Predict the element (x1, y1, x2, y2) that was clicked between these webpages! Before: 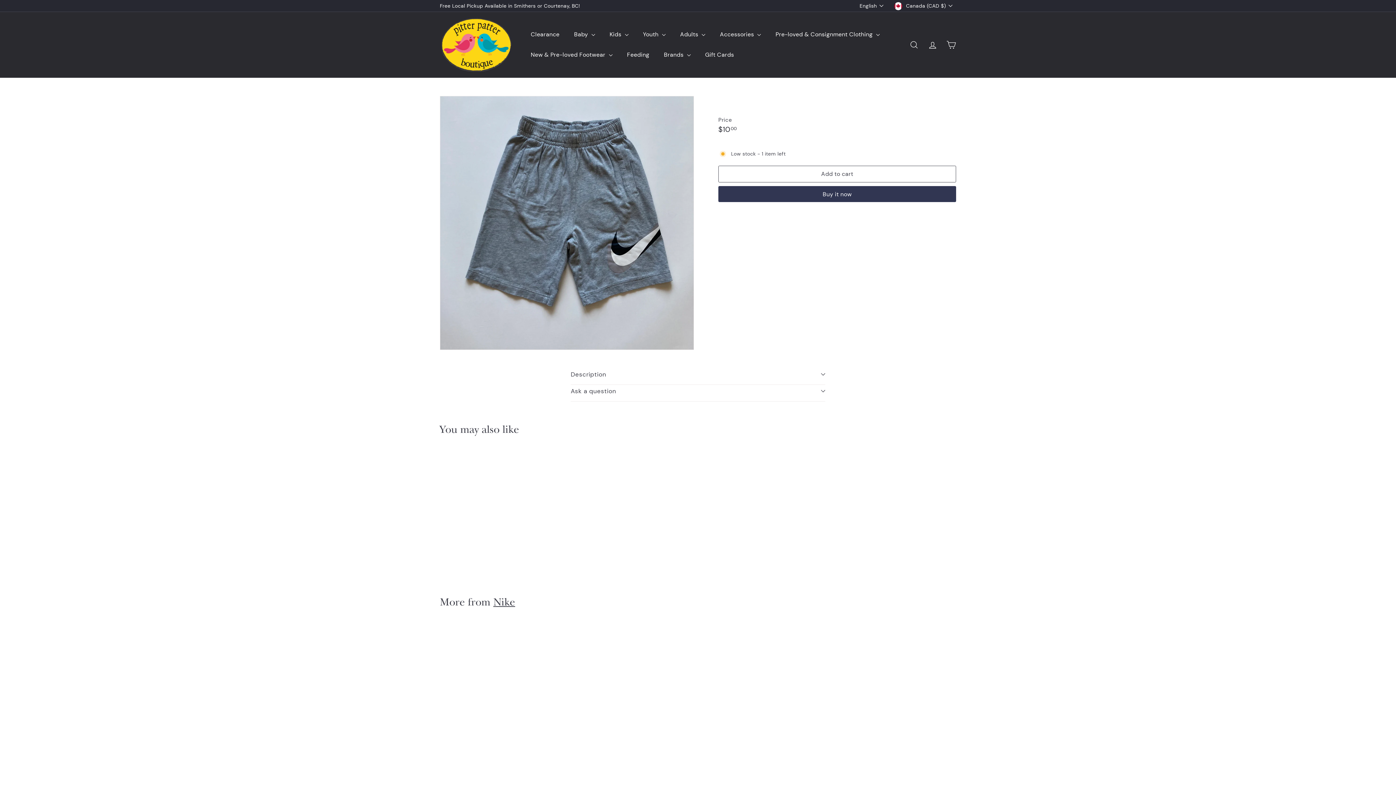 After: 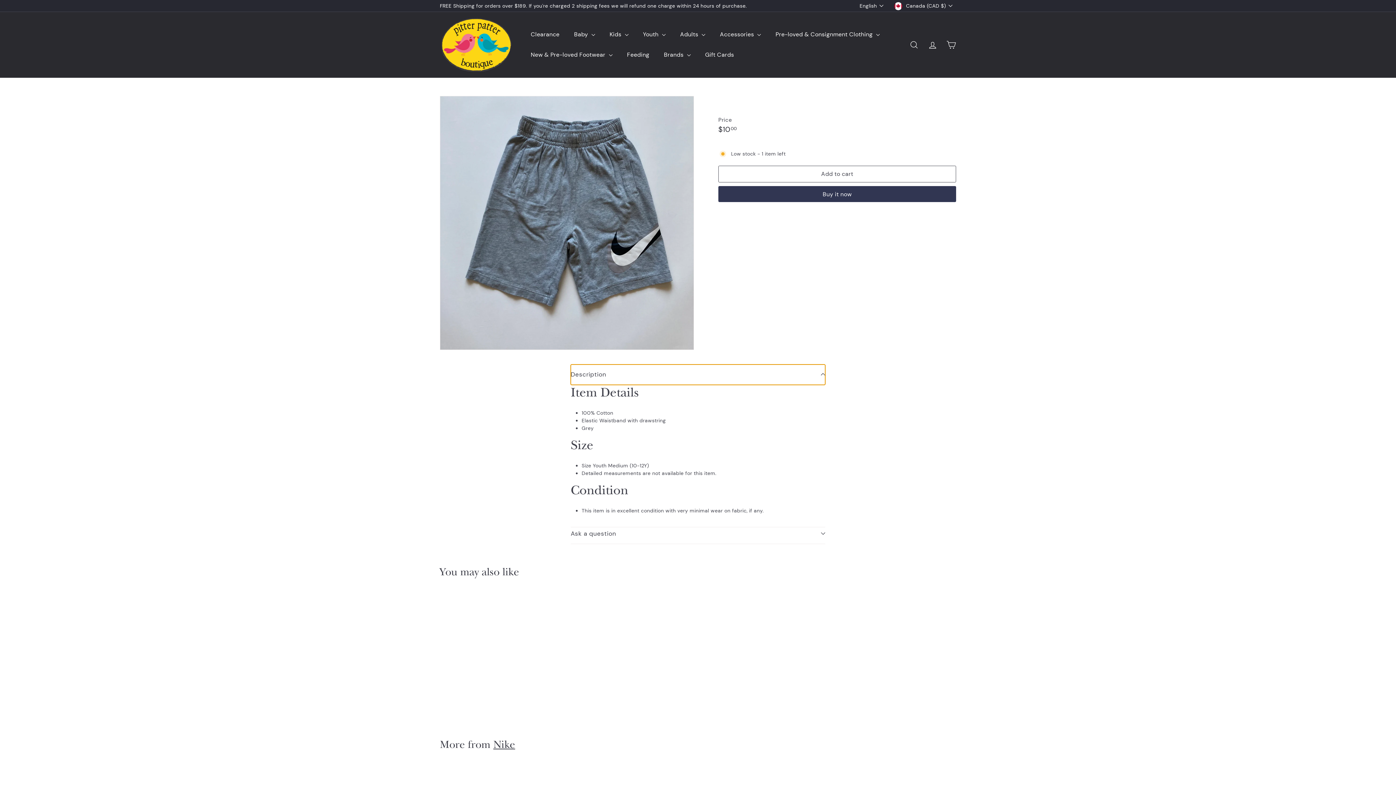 Action: bbox: (570, 364, 825, 384) label: Description